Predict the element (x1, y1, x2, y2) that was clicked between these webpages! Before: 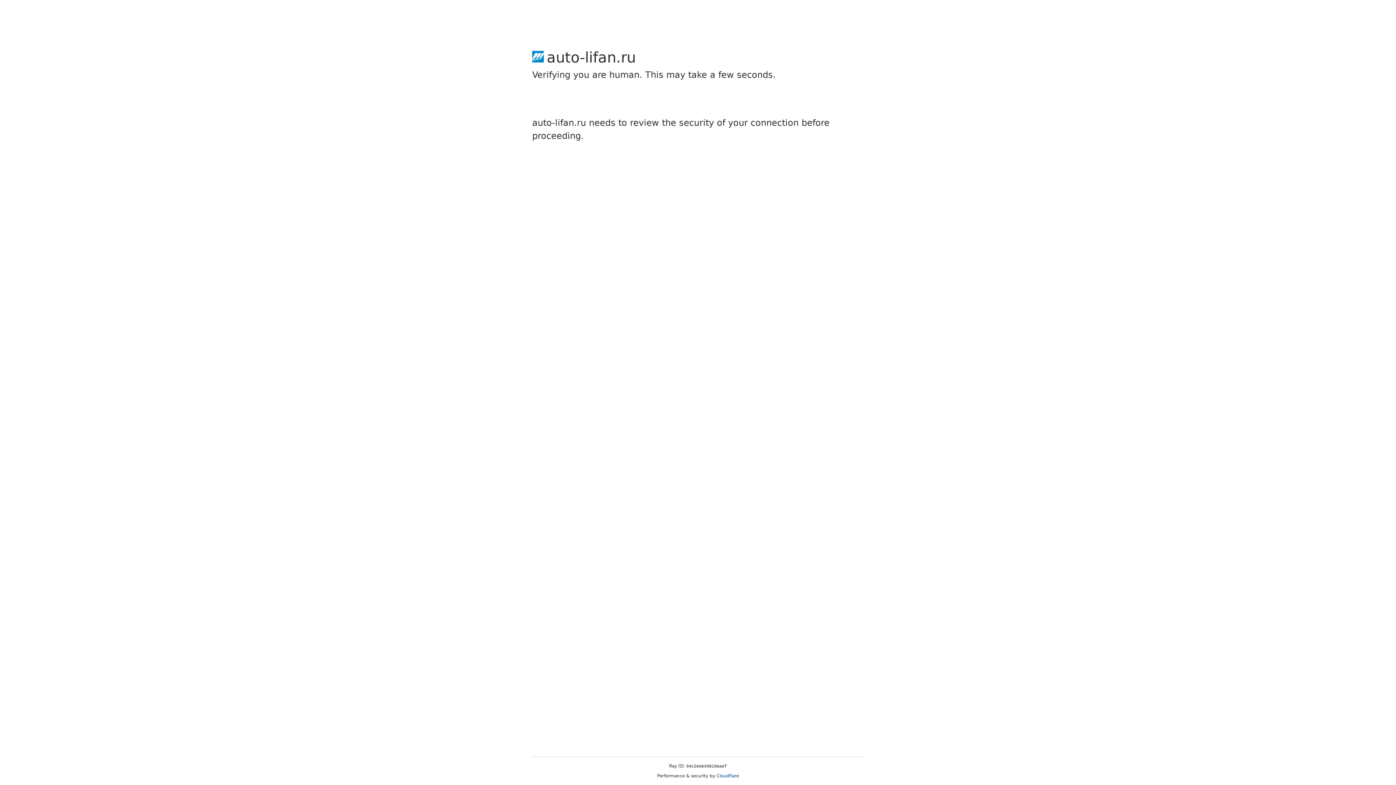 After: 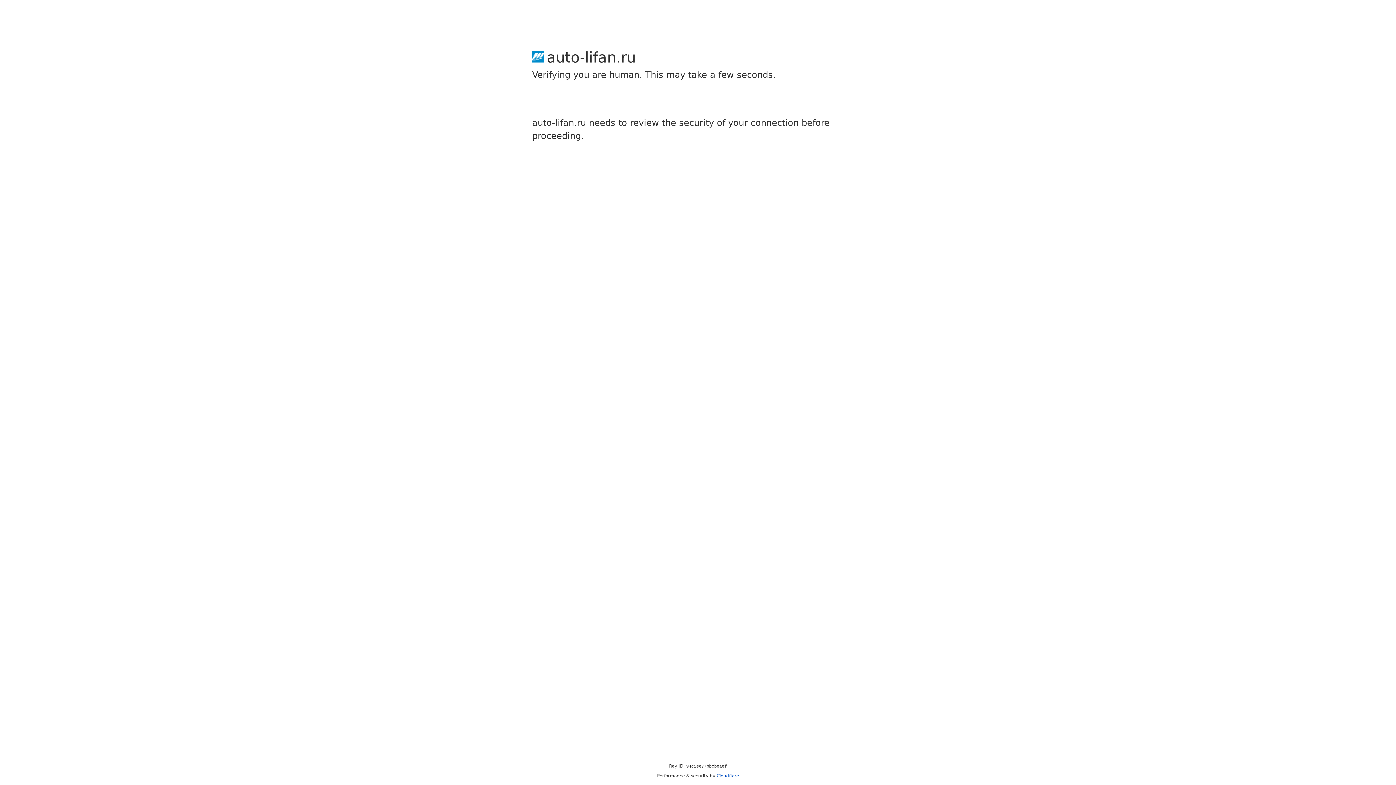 Action: bbox: (716, 773, 739, 778) label: Cloudflare